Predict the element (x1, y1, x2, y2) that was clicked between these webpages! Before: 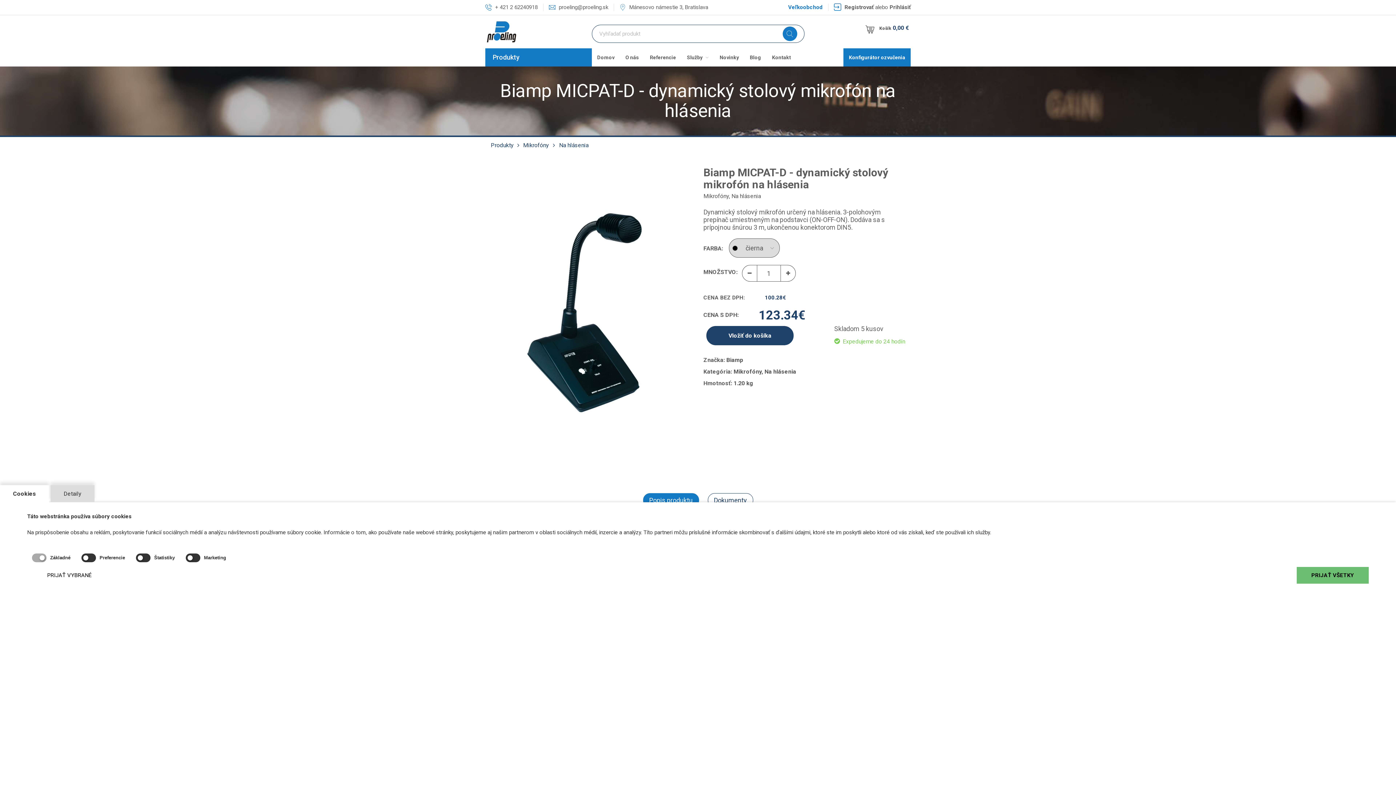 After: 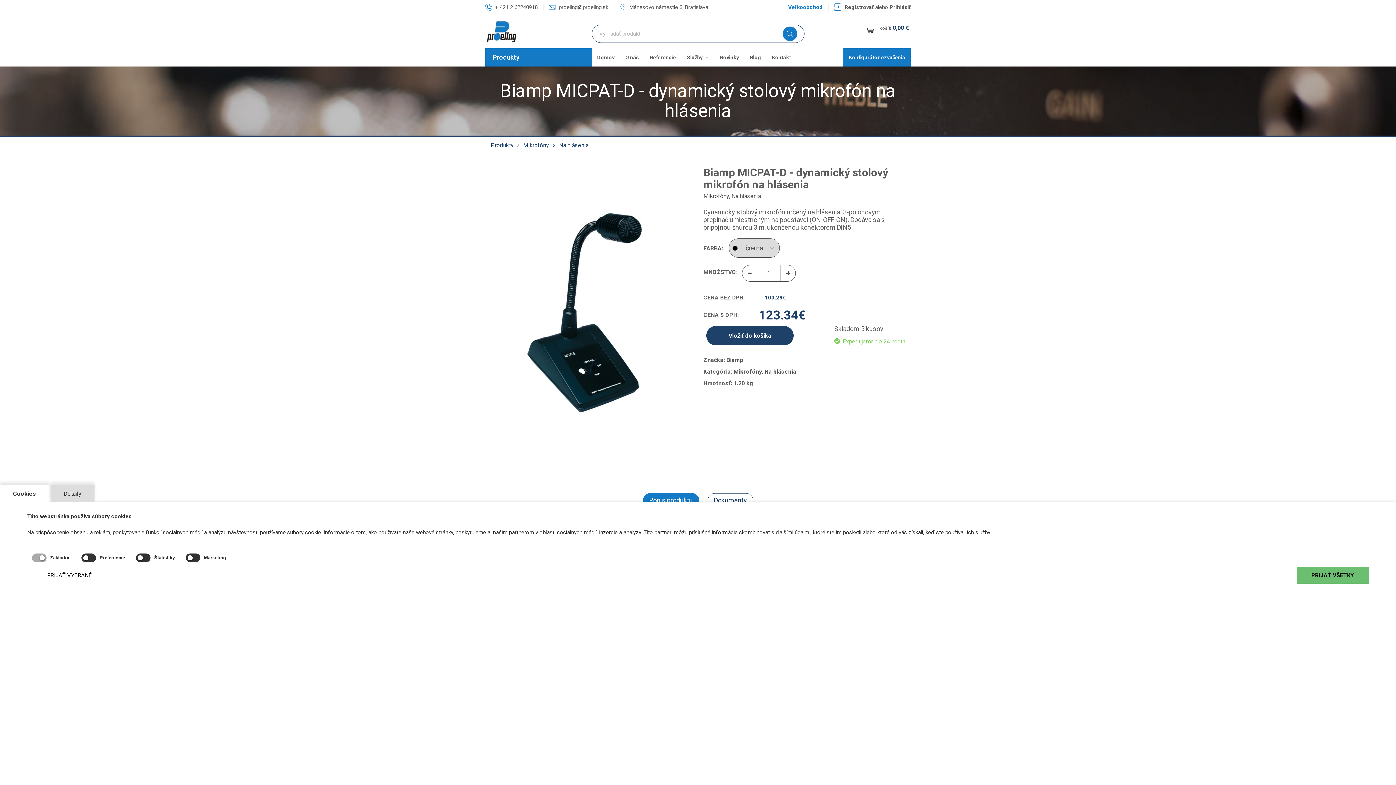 Action: bbox: (0, 485, 49, 502) label: Cookies